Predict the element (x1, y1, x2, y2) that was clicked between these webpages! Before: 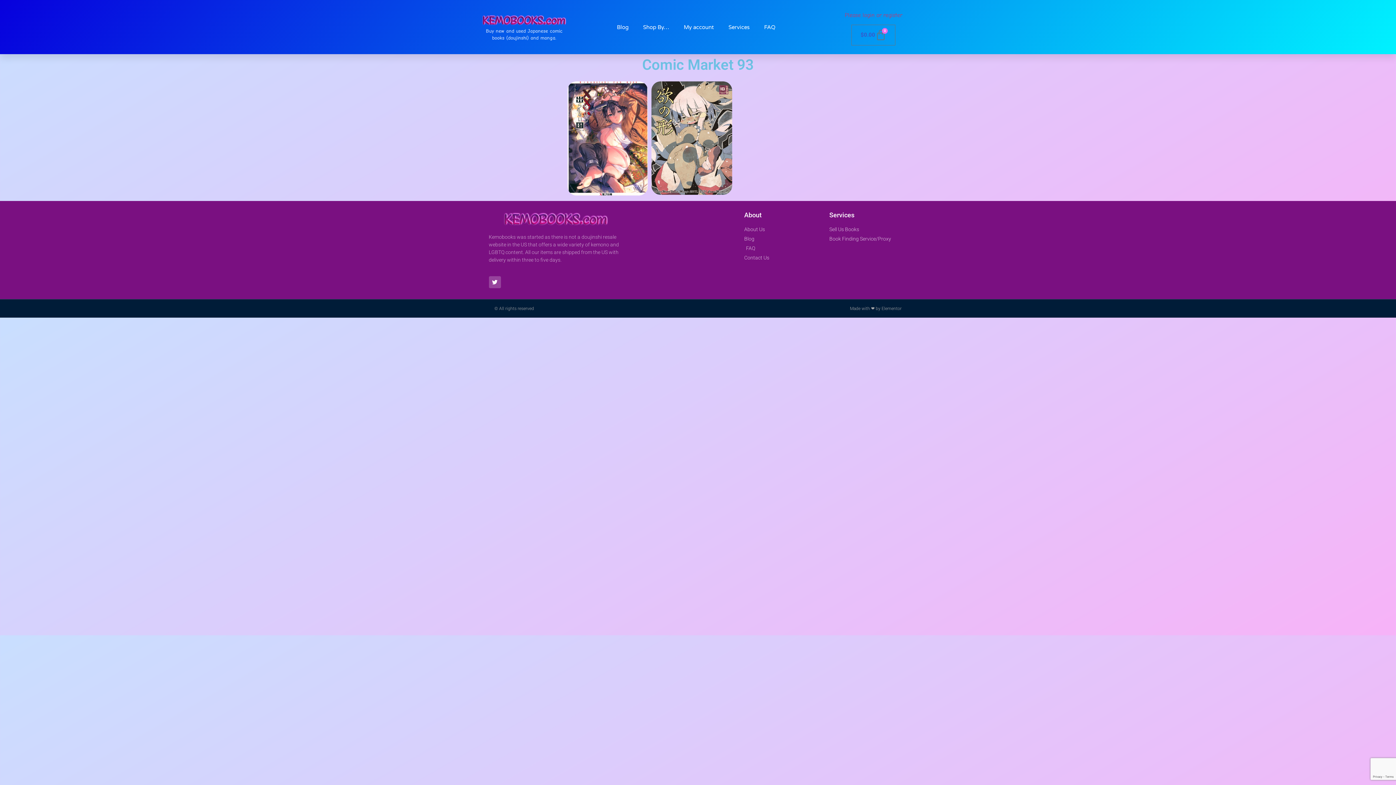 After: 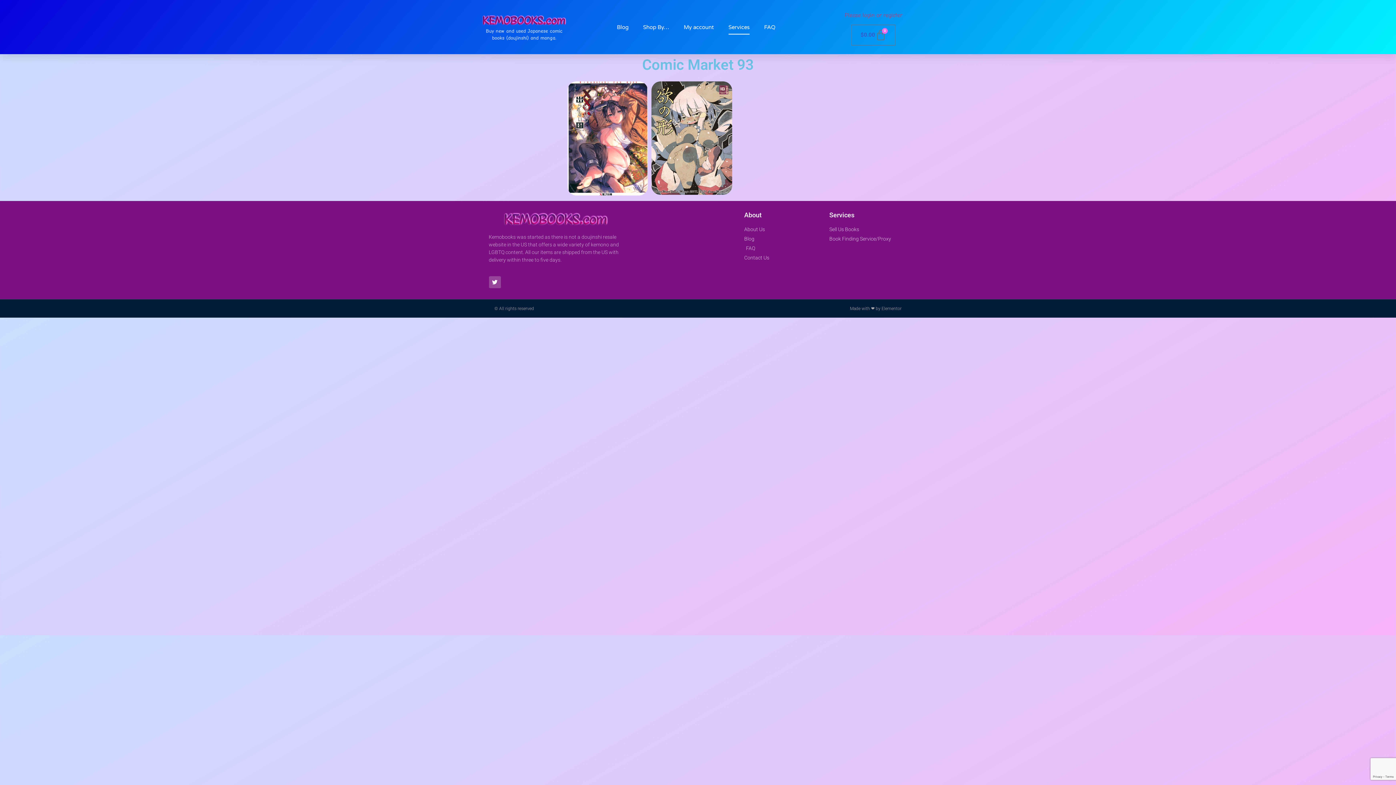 Action: label: Services bbox: (728, 19, 749, 34)